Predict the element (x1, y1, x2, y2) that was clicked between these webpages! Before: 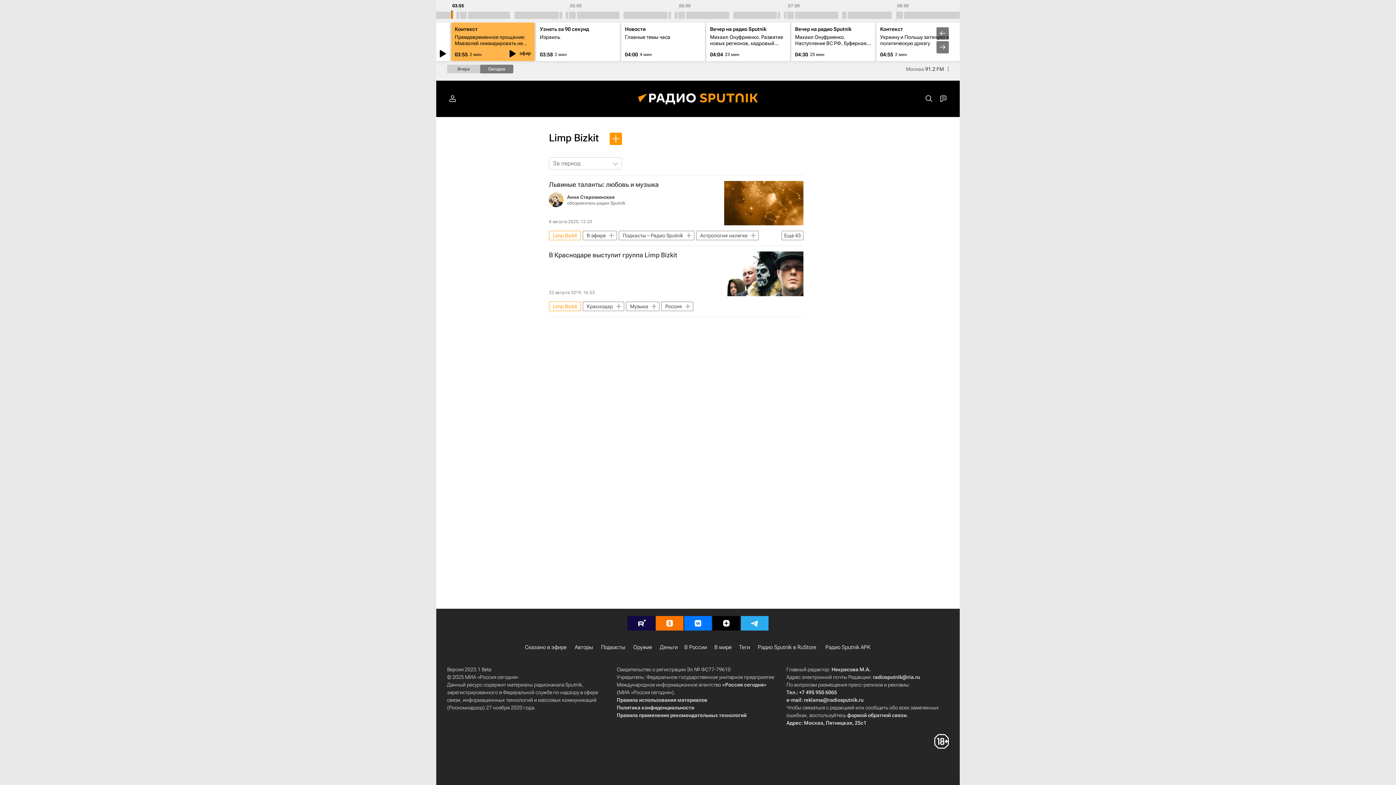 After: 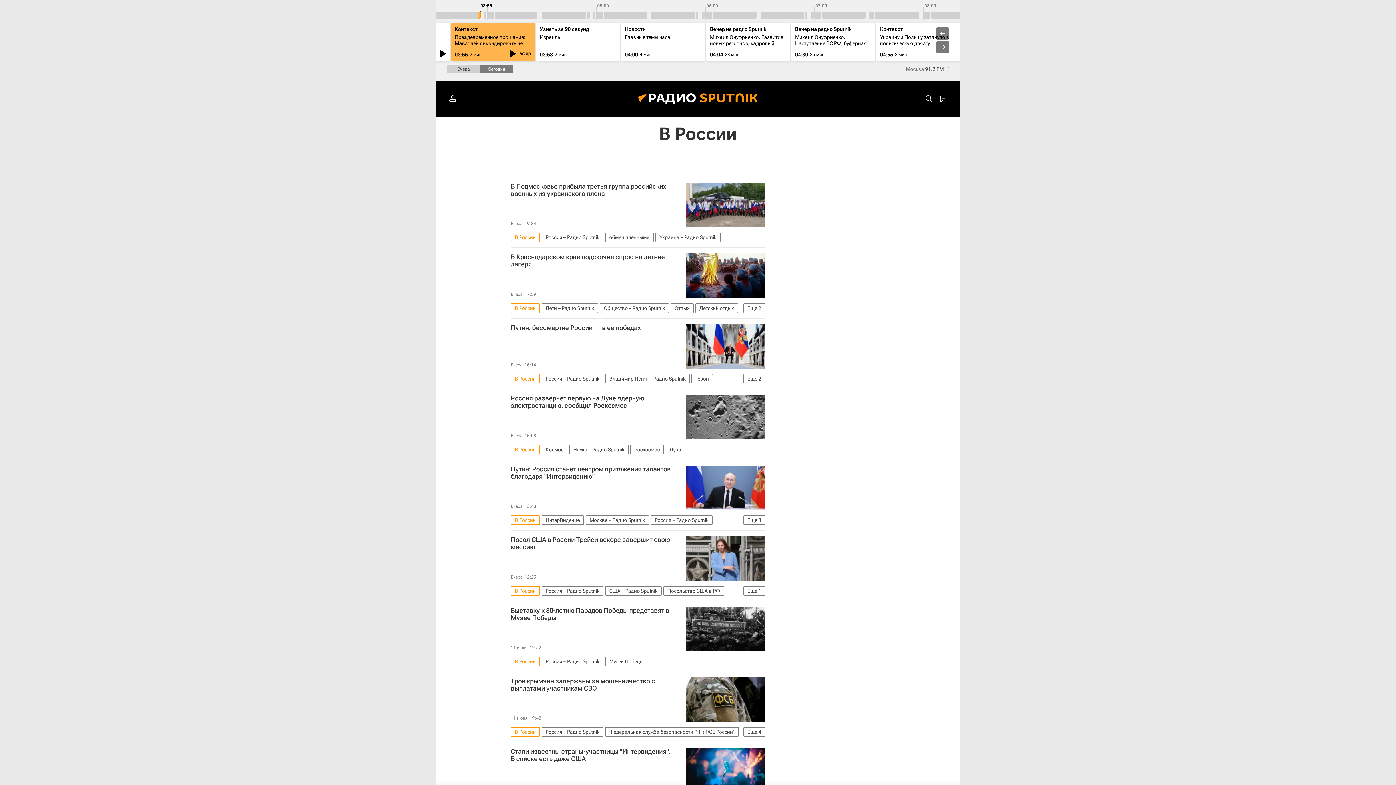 Action: bbox: (684, 643, 707, 651) label: В России